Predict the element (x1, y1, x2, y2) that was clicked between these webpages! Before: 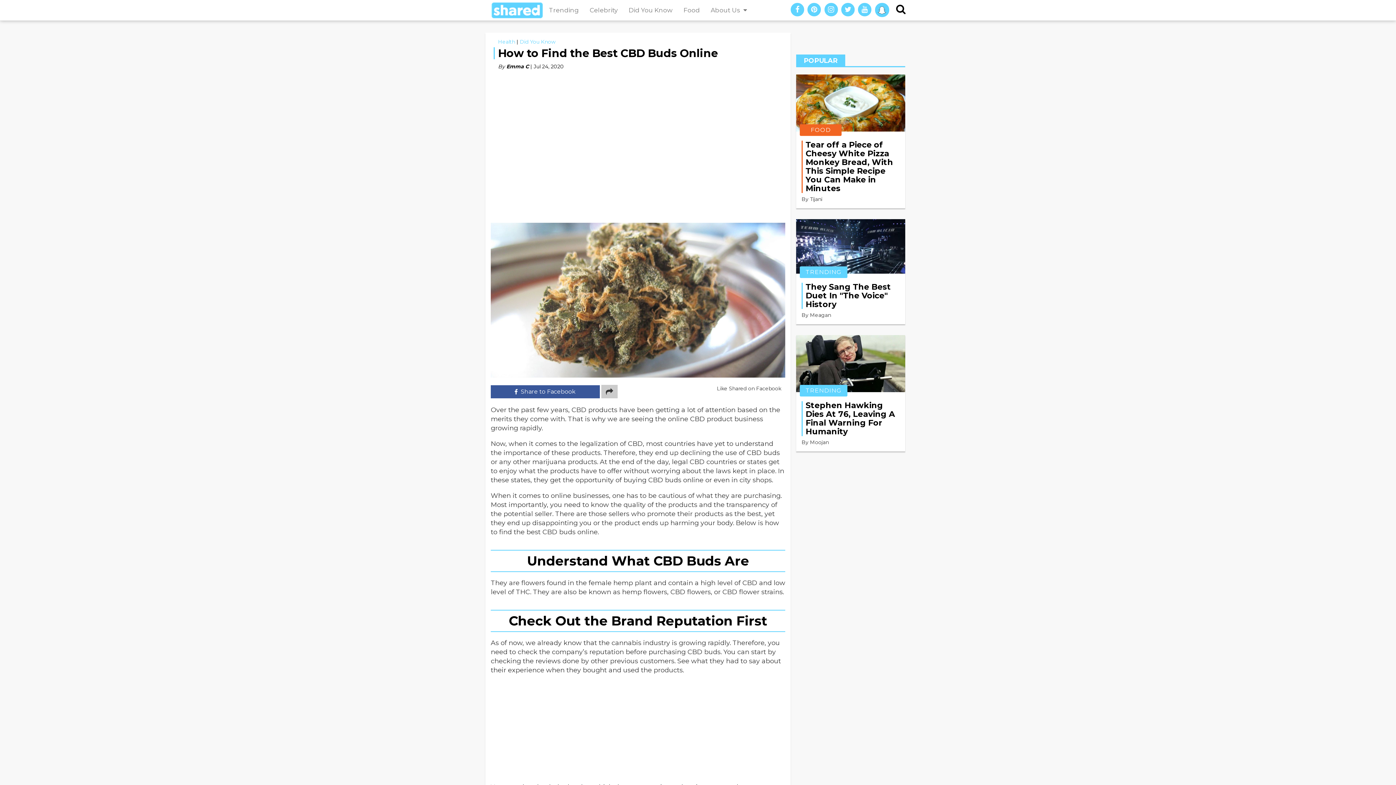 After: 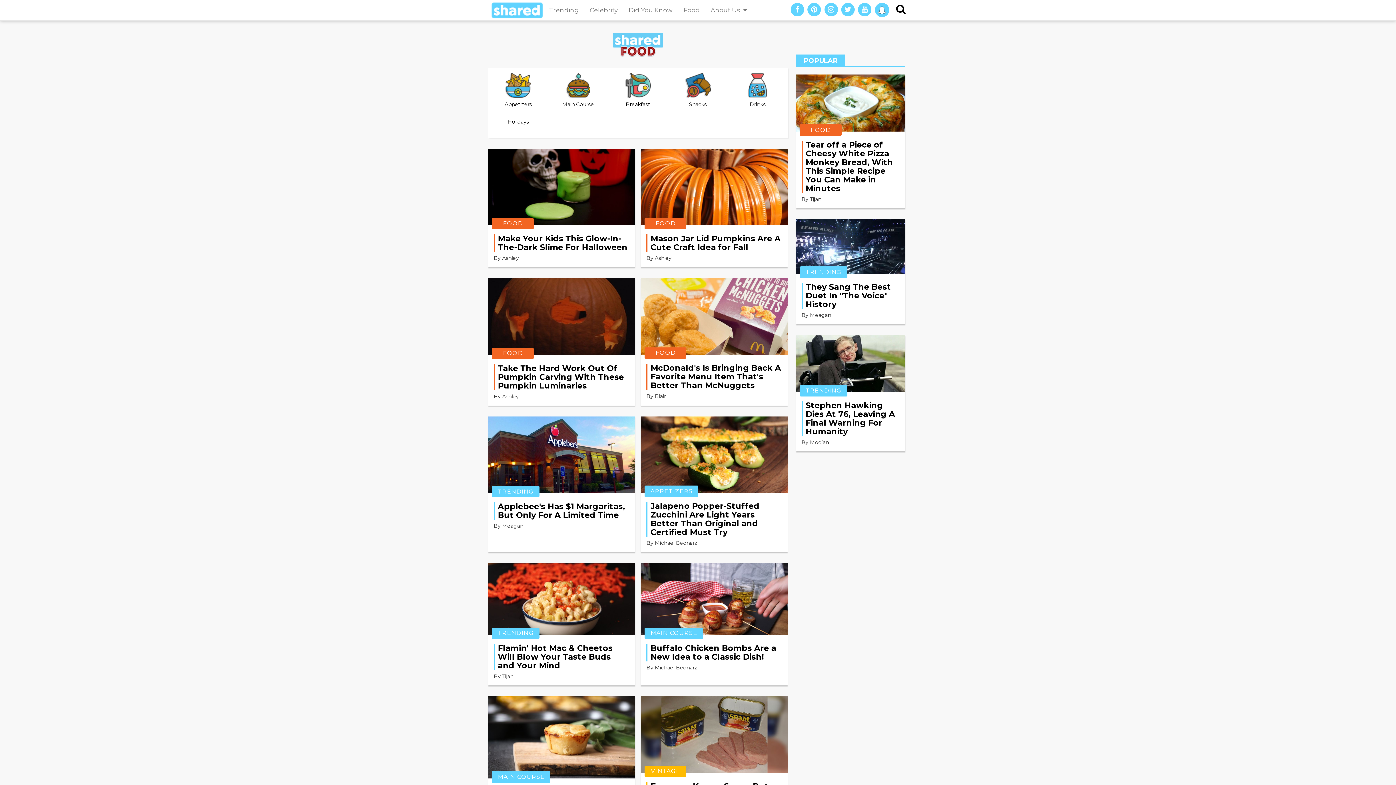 Action: bbox: (800, 124, 841, 135) label: FOOD